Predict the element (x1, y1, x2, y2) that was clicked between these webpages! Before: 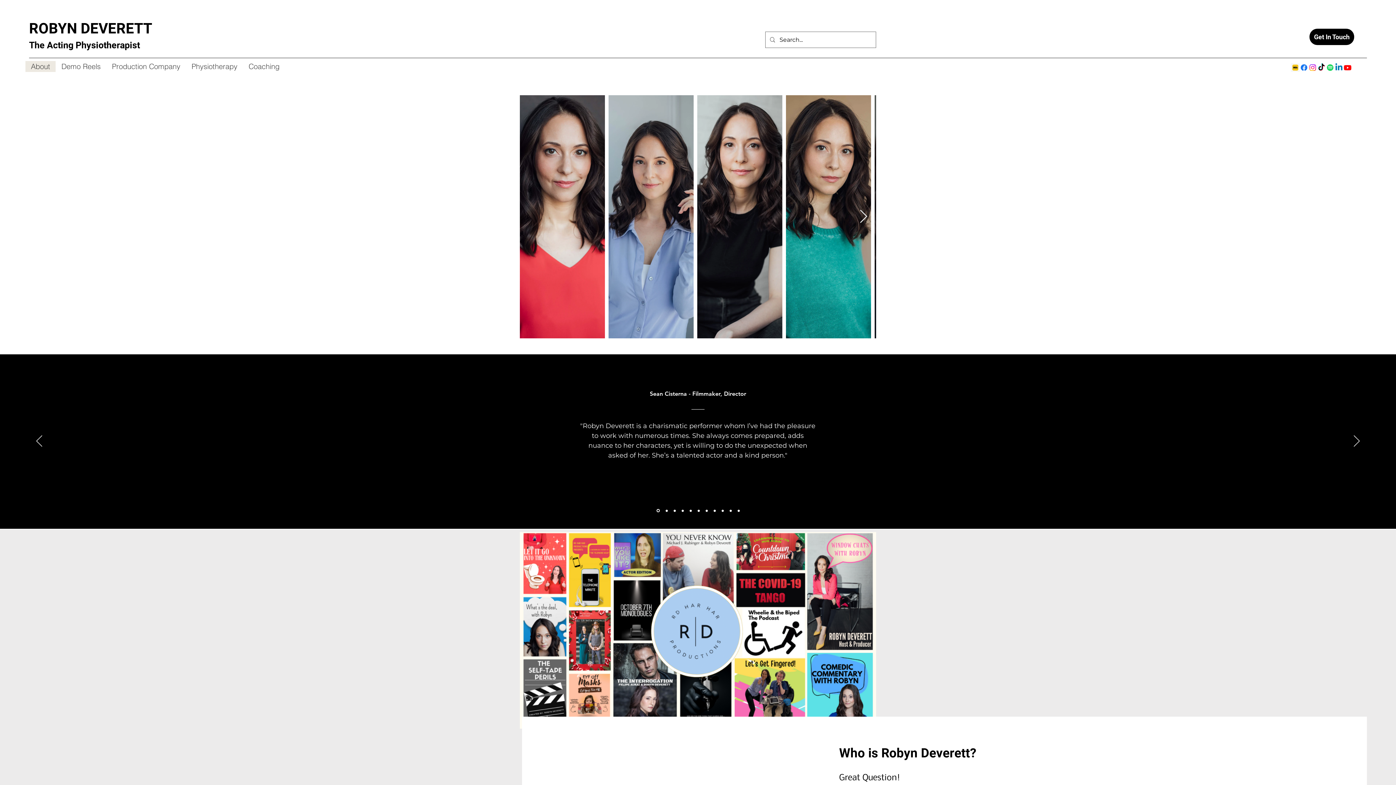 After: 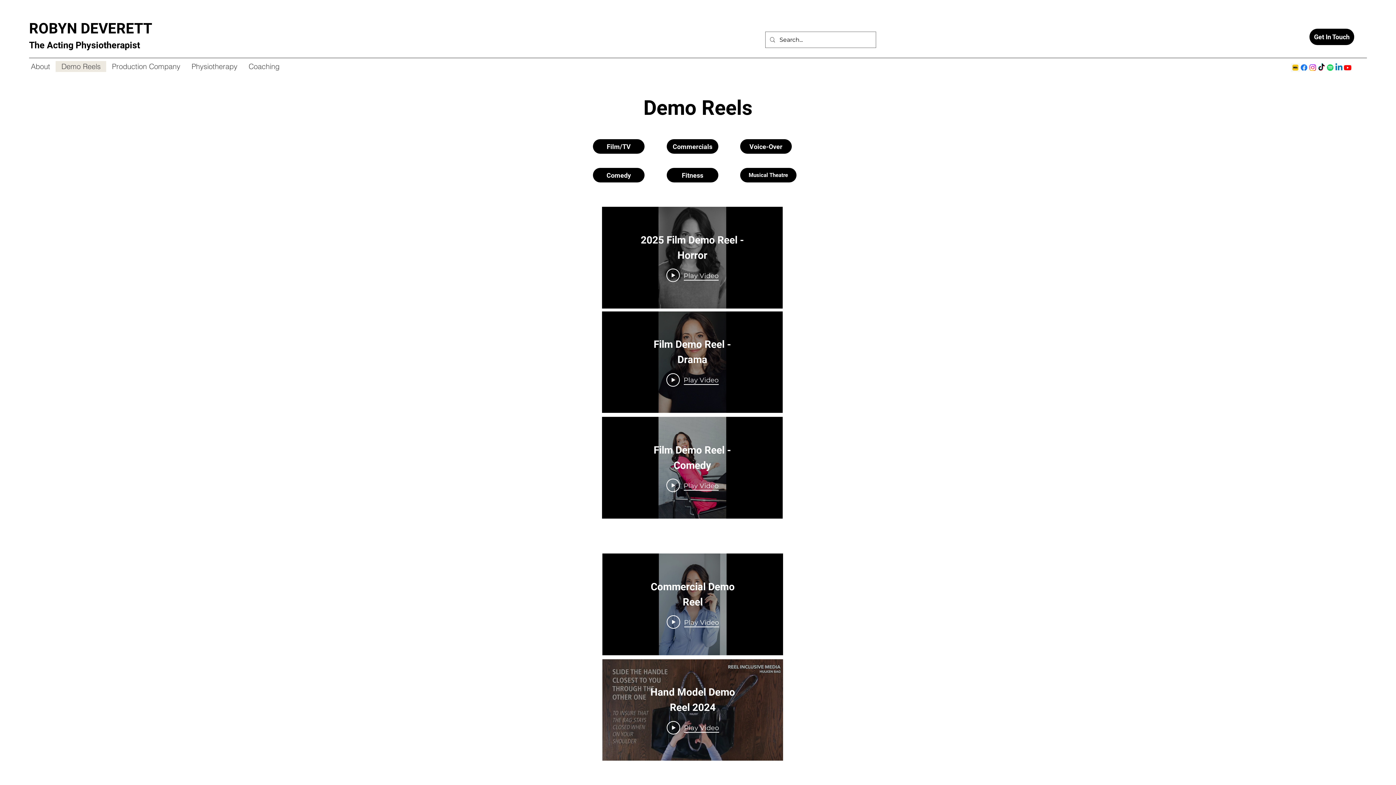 Action: bbox: (55, 61, 106, 72) label: Demo Reels